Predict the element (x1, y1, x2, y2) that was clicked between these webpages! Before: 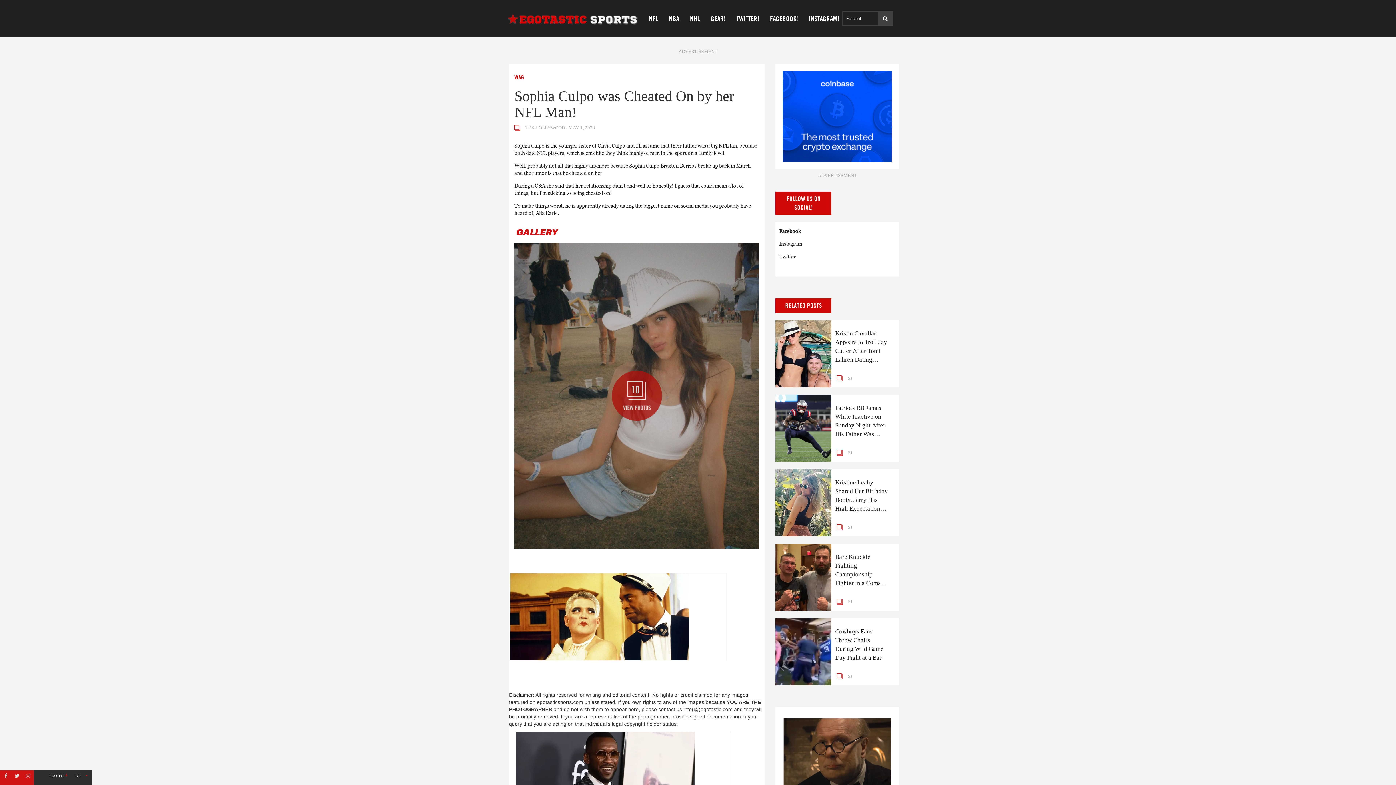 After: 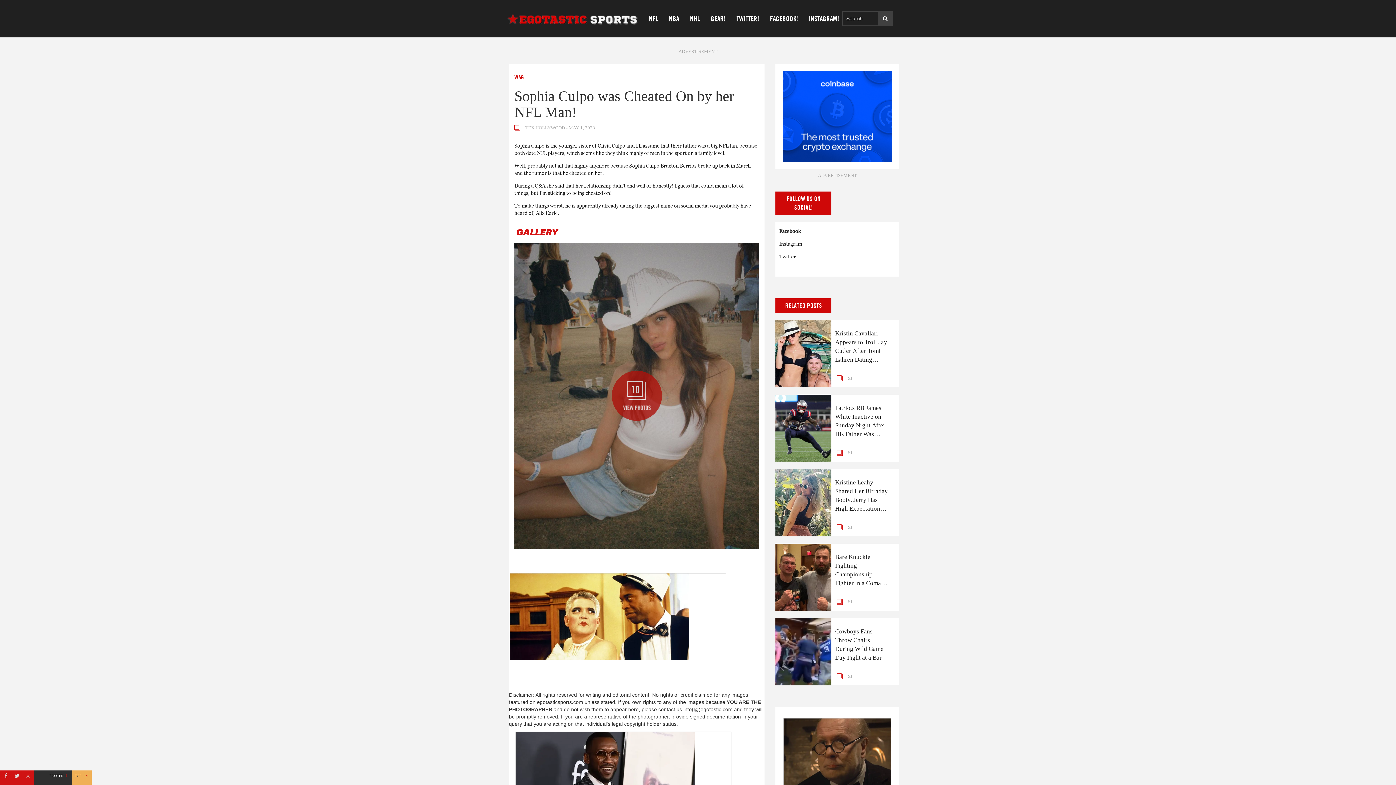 Action: bbox: (72, 770, 91, 785) label: TOP  ⌃